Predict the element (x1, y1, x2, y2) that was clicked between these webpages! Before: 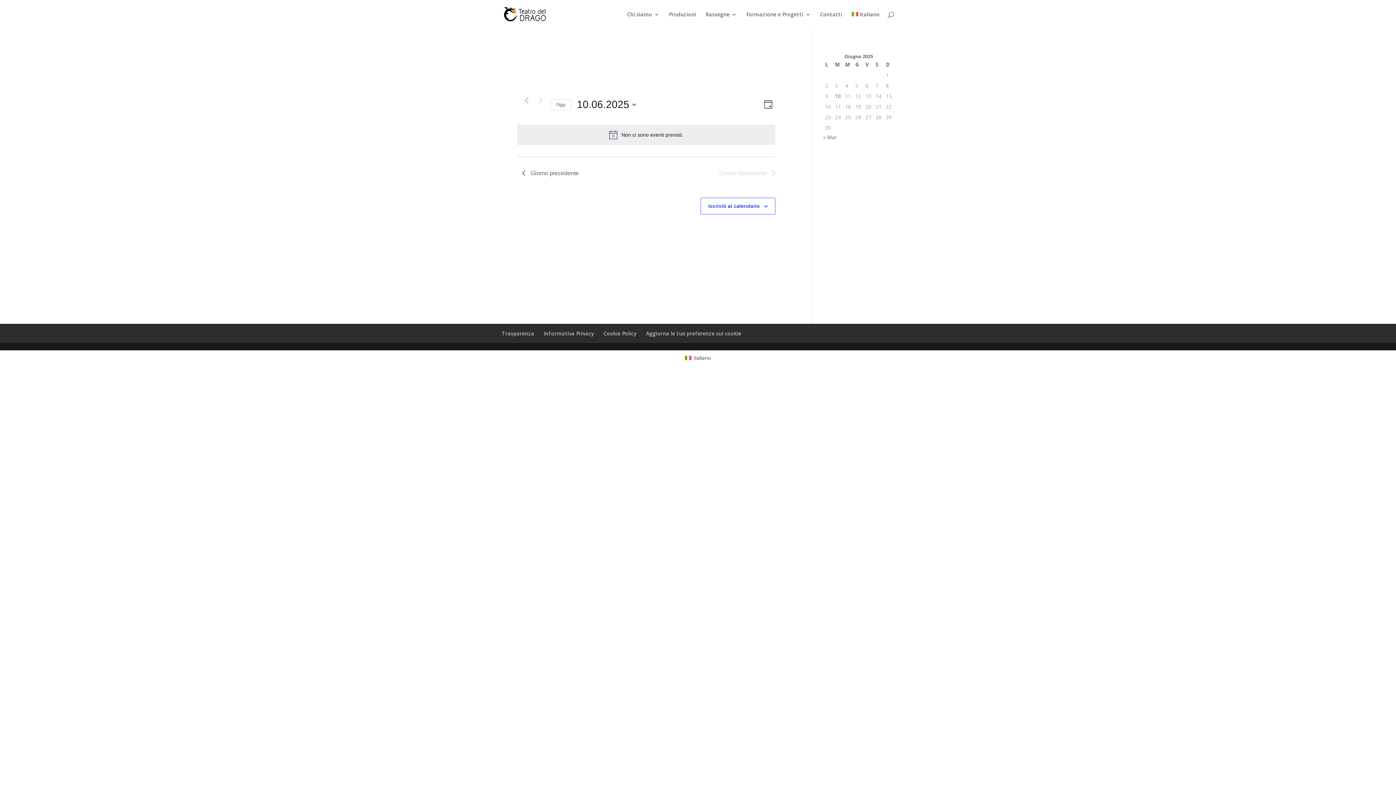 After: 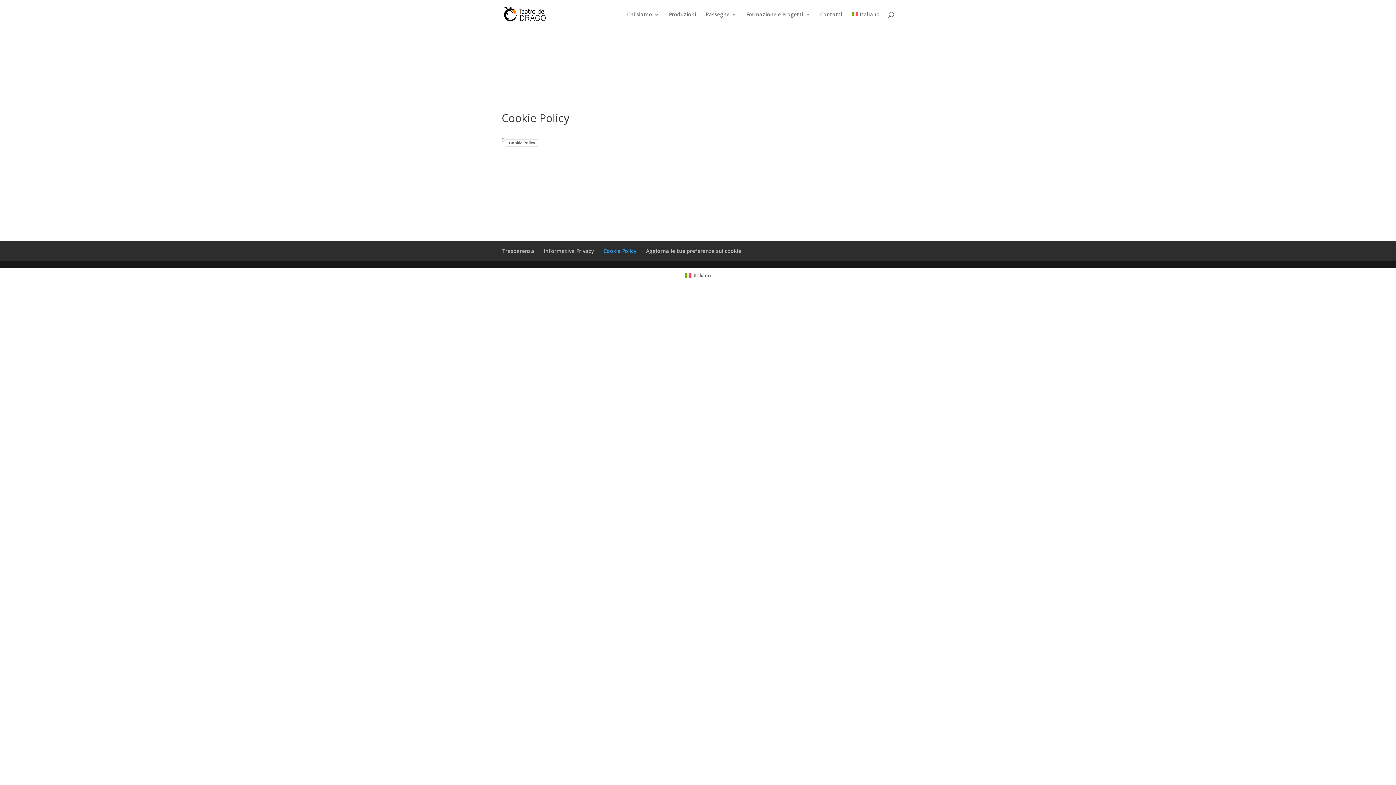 Action: bbox: (603, 330, 636, 337) label: Cookie Policy